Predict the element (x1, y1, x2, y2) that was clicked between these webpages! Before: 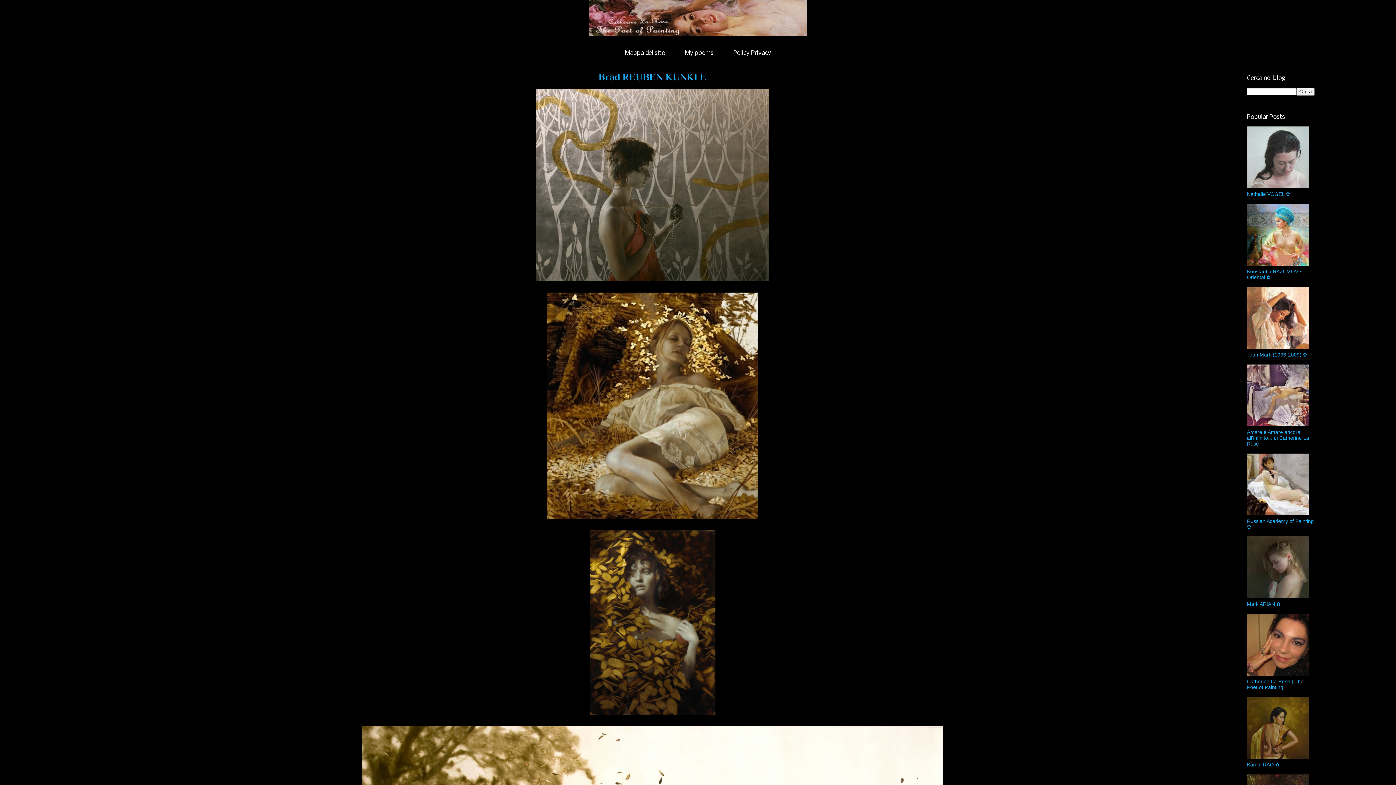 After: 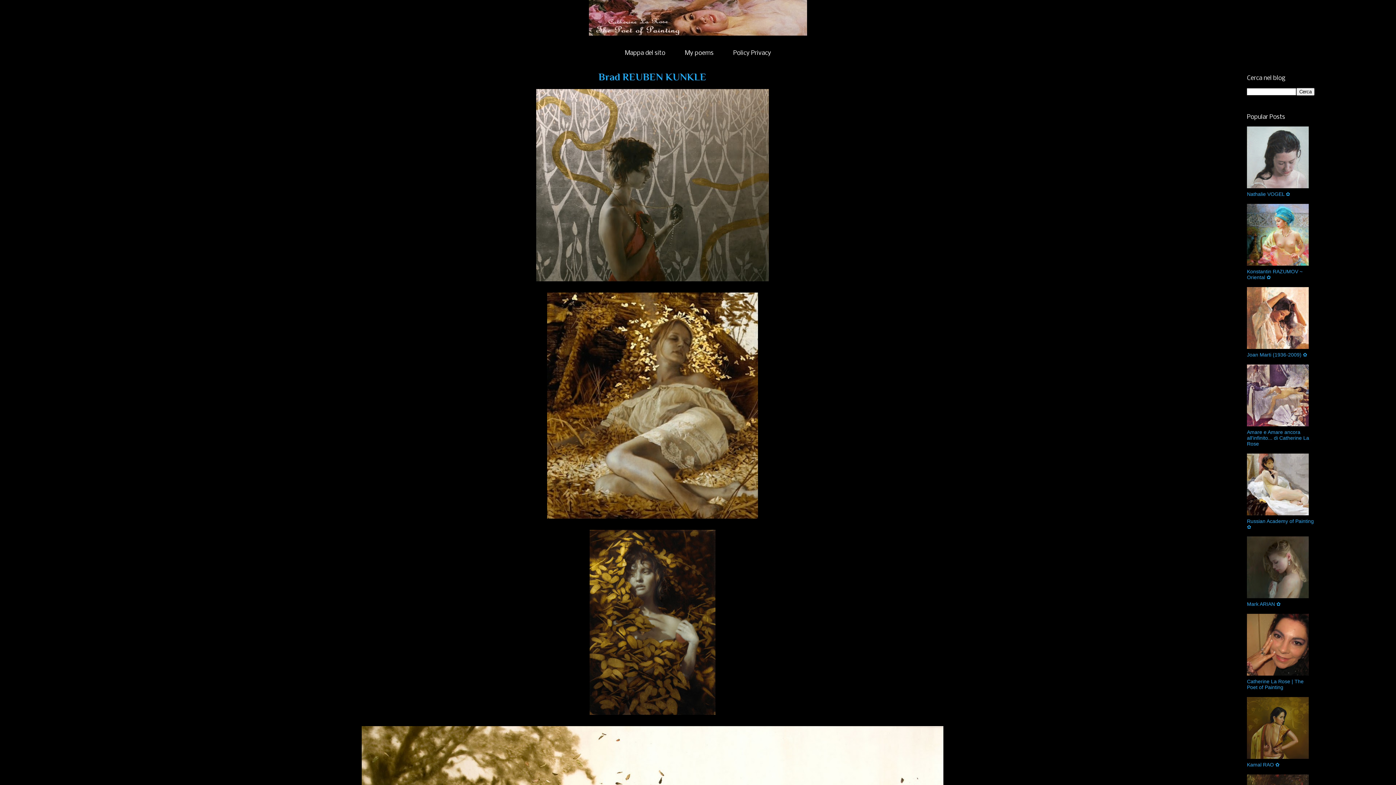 Action: bbox: (1247, 183, 1311, 189)